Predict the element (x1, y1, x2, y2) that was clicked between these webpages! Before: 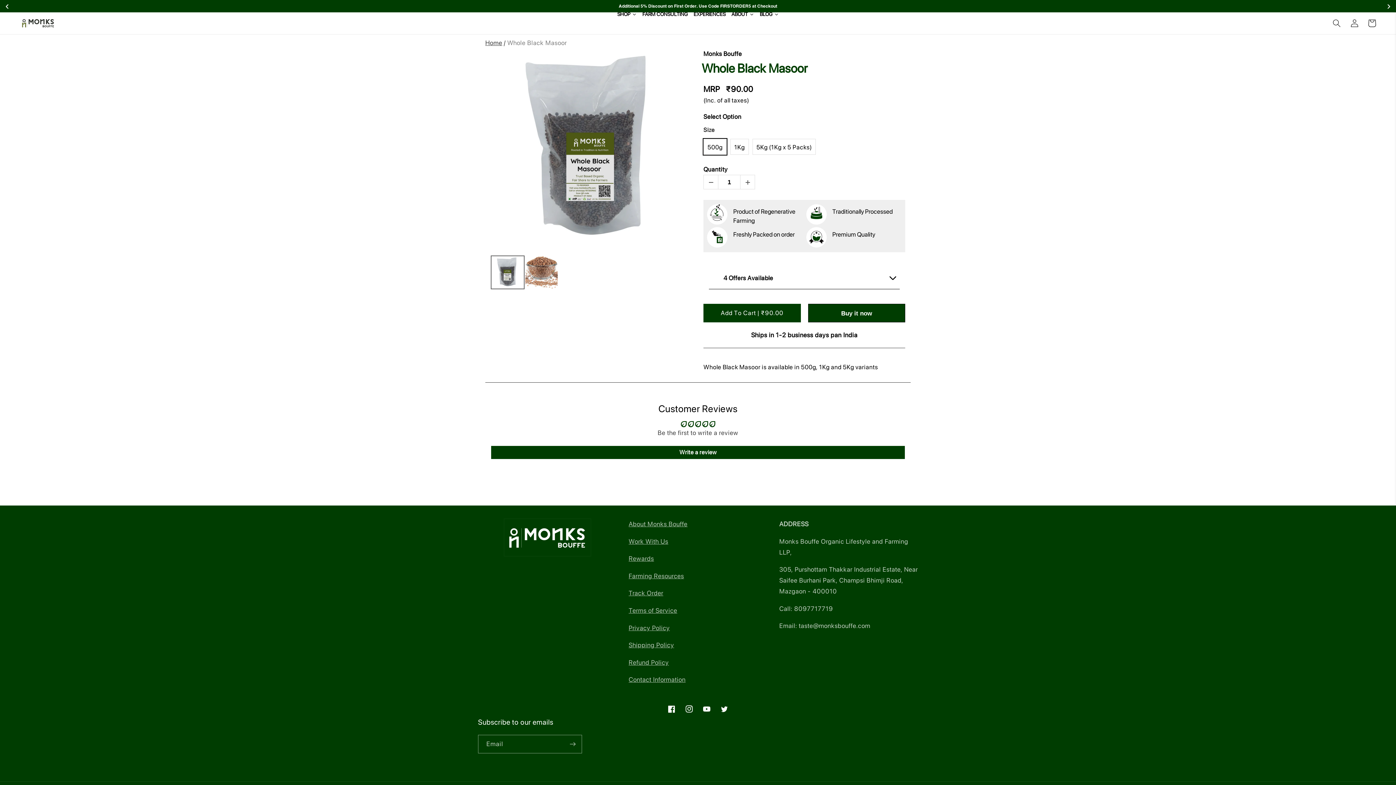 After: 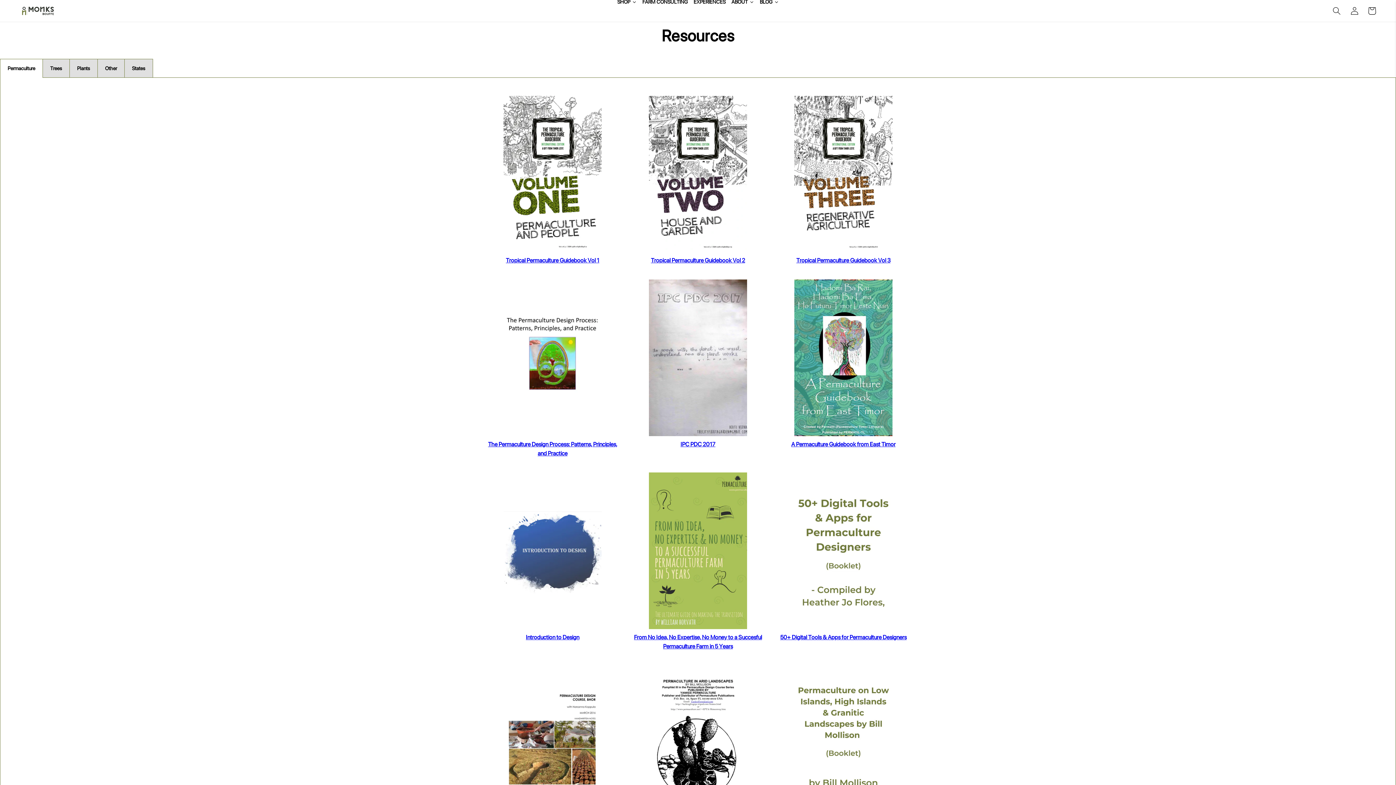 Action: bbox: (628, 572, 684, 579) label: Farming Resources